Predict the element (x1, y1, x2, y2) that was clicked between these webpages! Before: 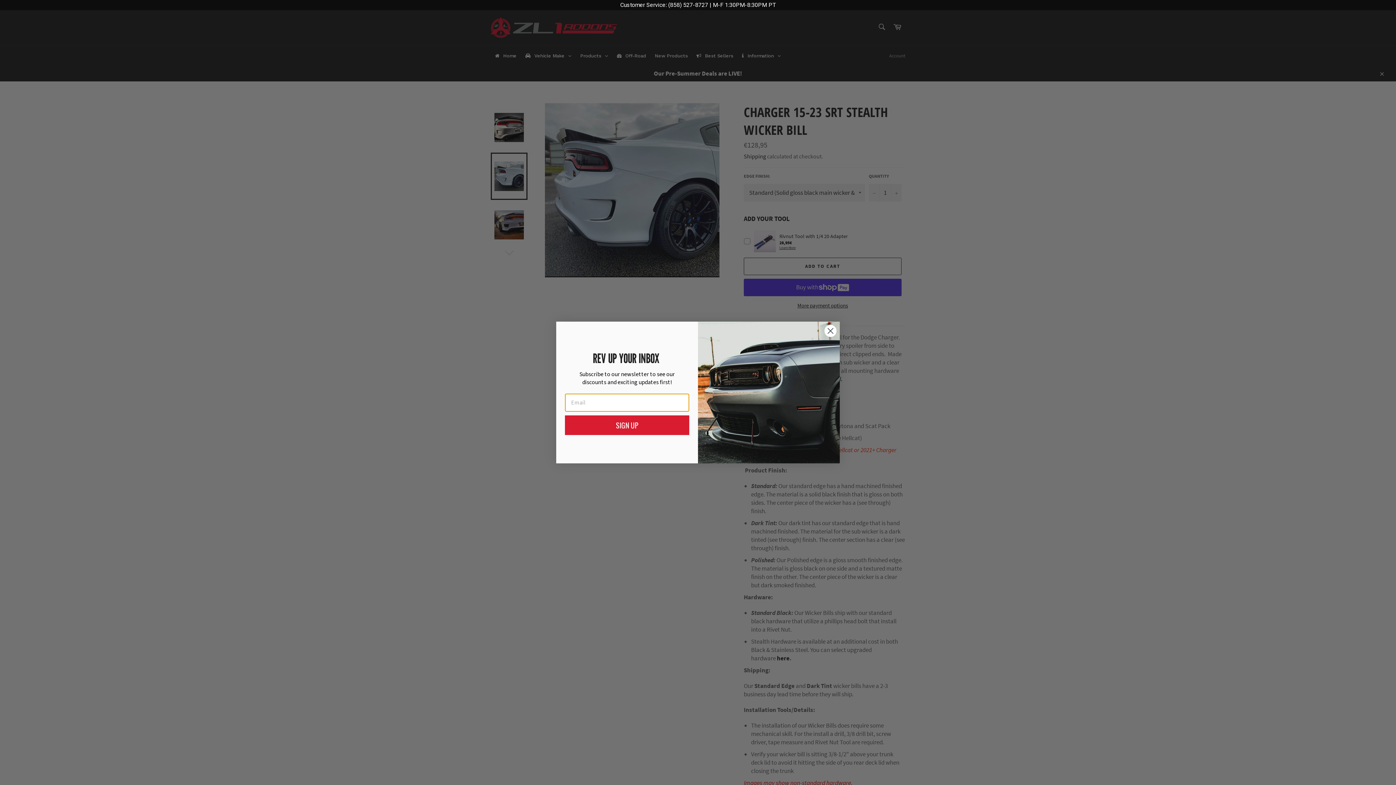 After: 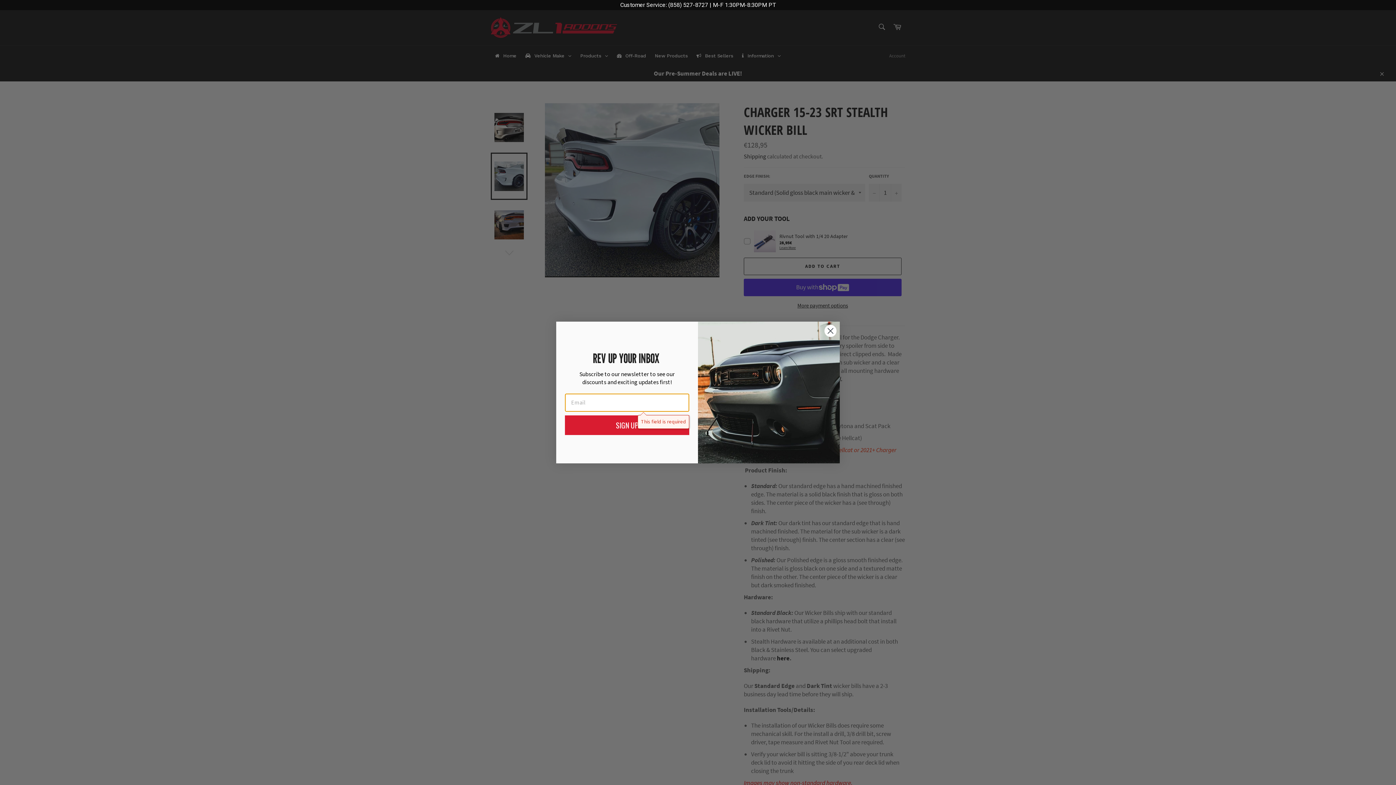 Action: bbox: (565, 415, 689, 435) label: SIGN UP